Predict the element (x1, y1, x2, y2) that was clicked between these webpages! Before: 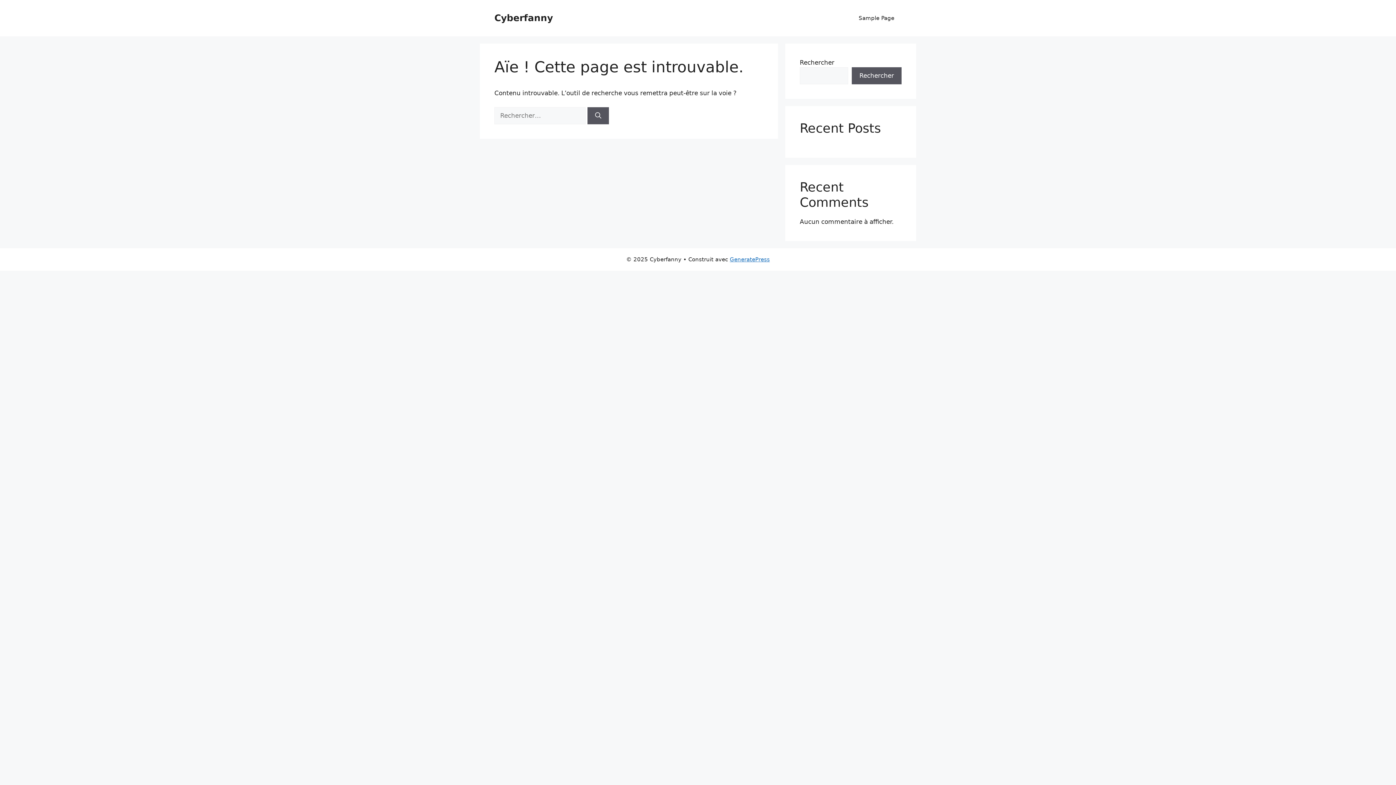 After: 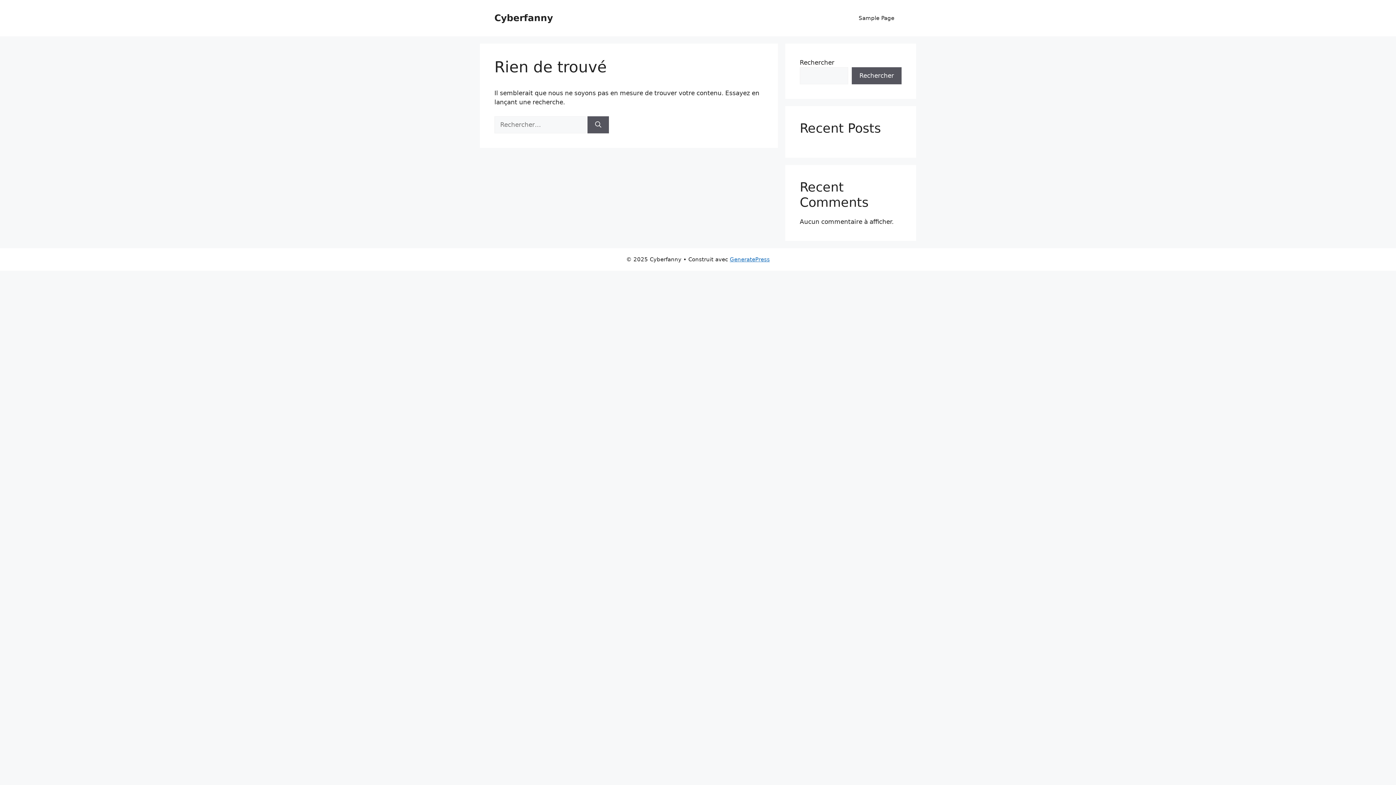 Action: label: Cyberfanny bbox: (494, 12, 553, 23)